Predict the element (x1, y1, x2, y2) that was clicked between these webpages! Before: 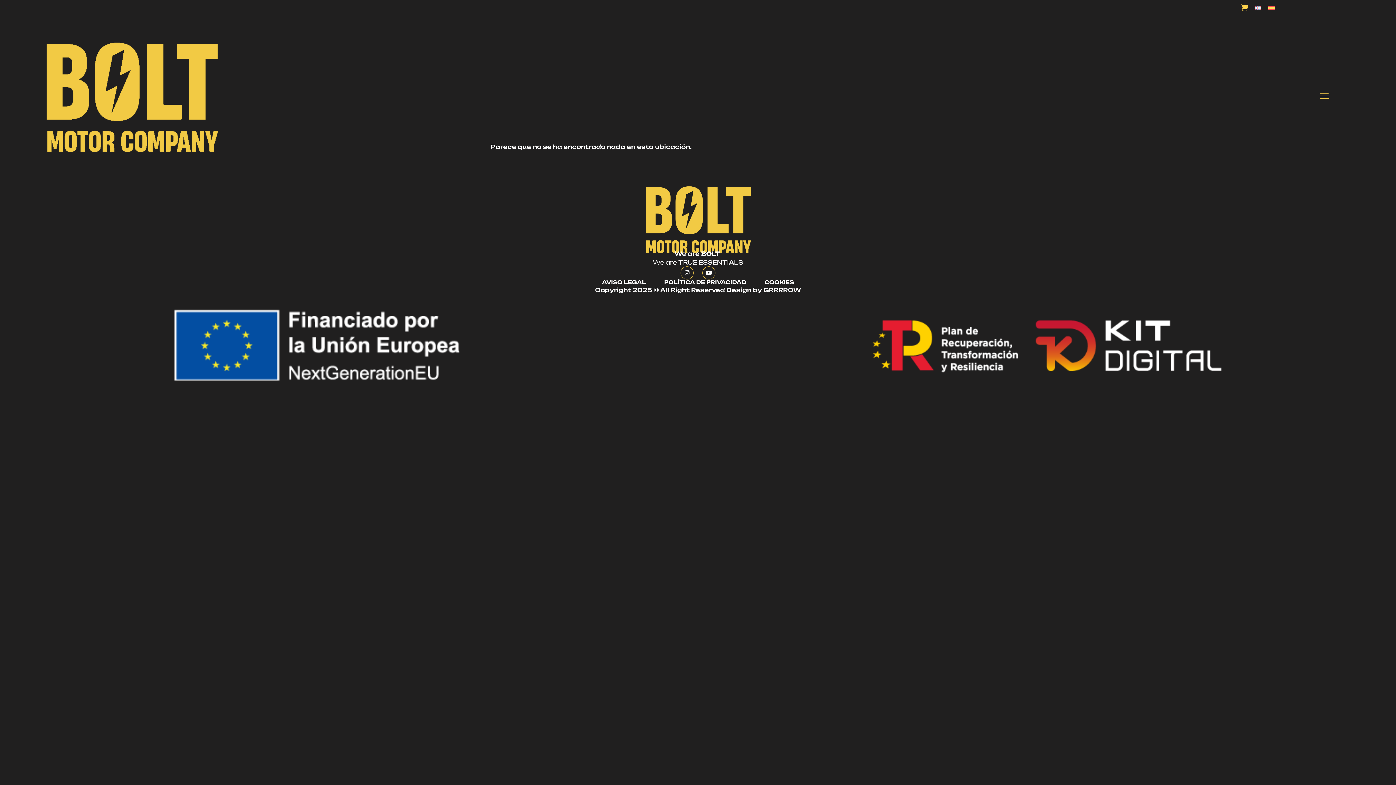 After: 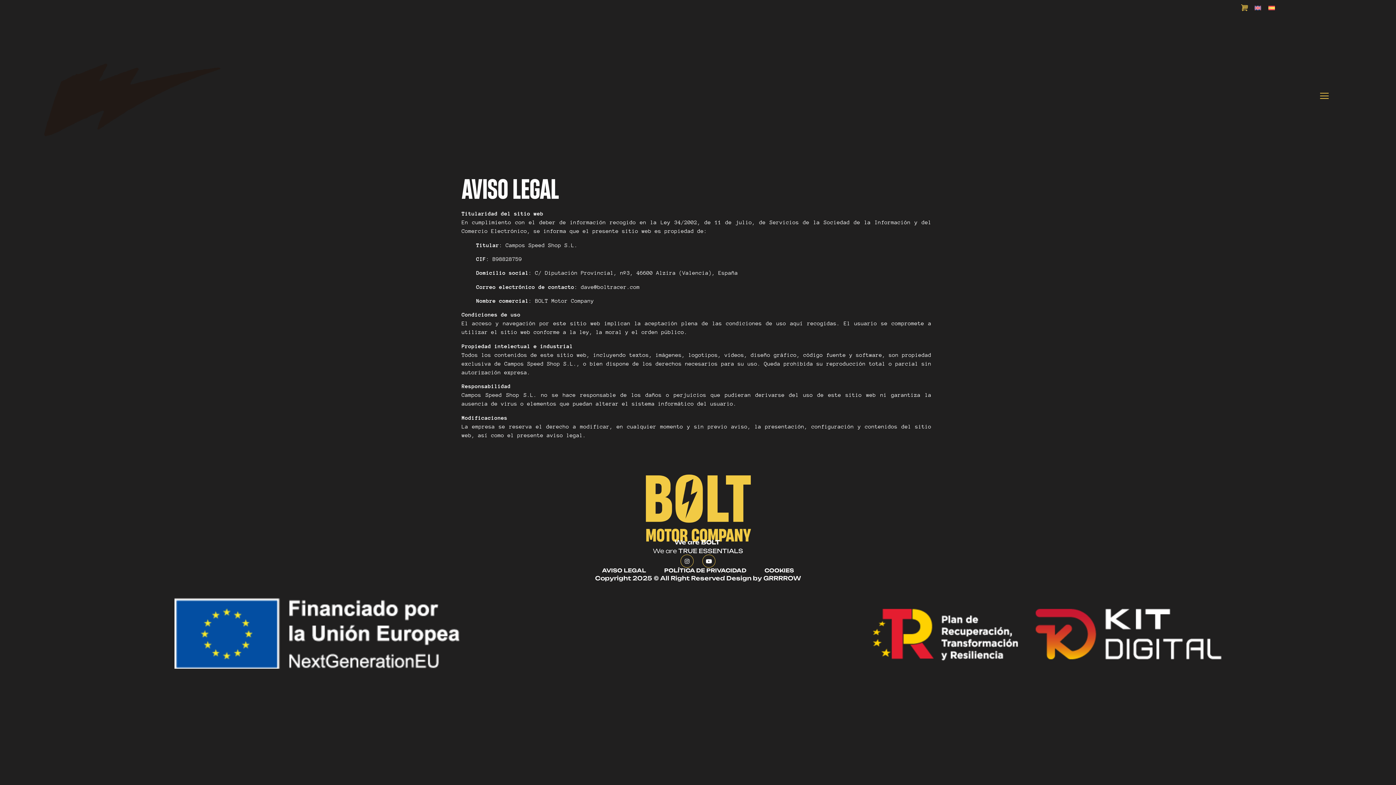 Action: label: AVISO LEGAL bbox: (602, 279, 646, 285)